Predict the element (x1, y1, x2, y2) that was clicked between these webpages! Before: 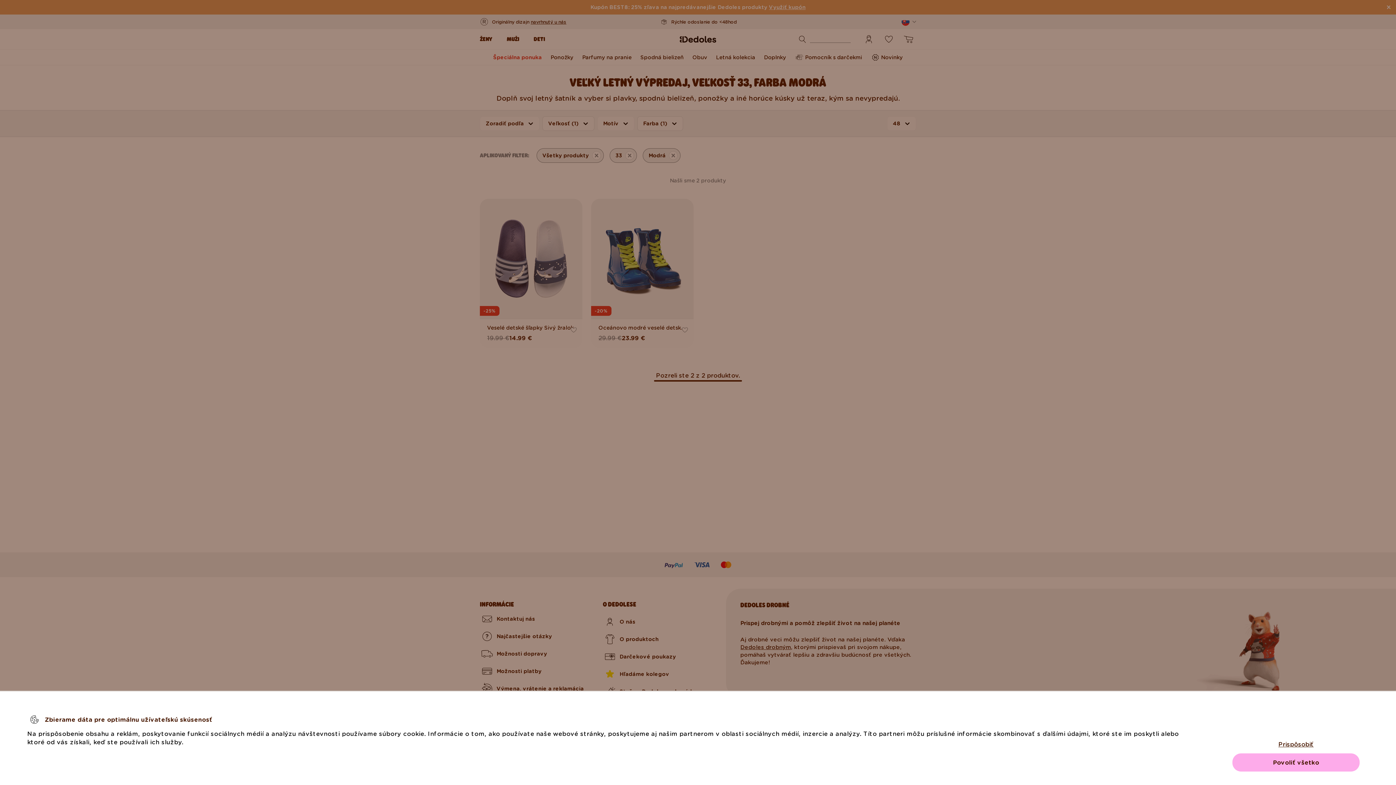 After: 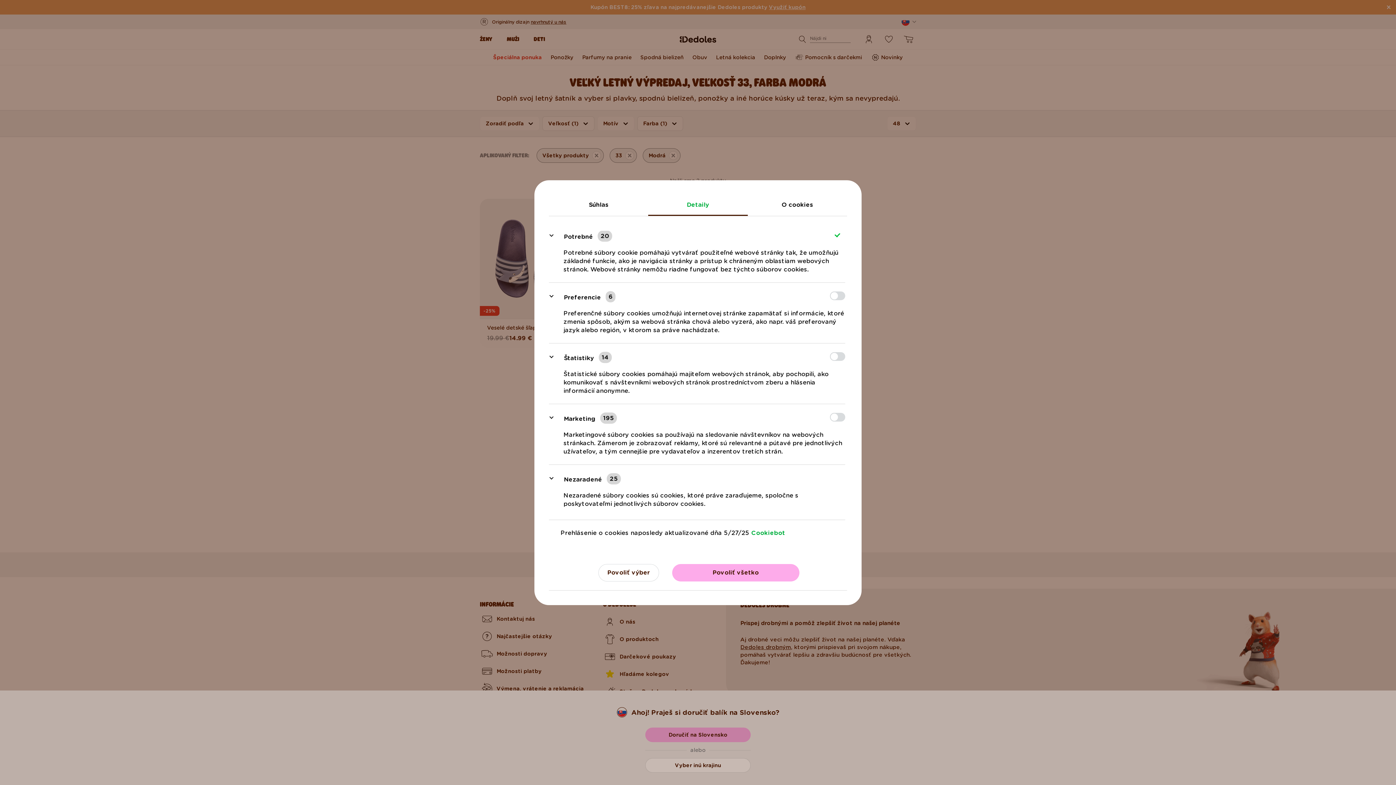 Action: label: Prispôsobiť bbox: (1232, 735, 1360, 753)